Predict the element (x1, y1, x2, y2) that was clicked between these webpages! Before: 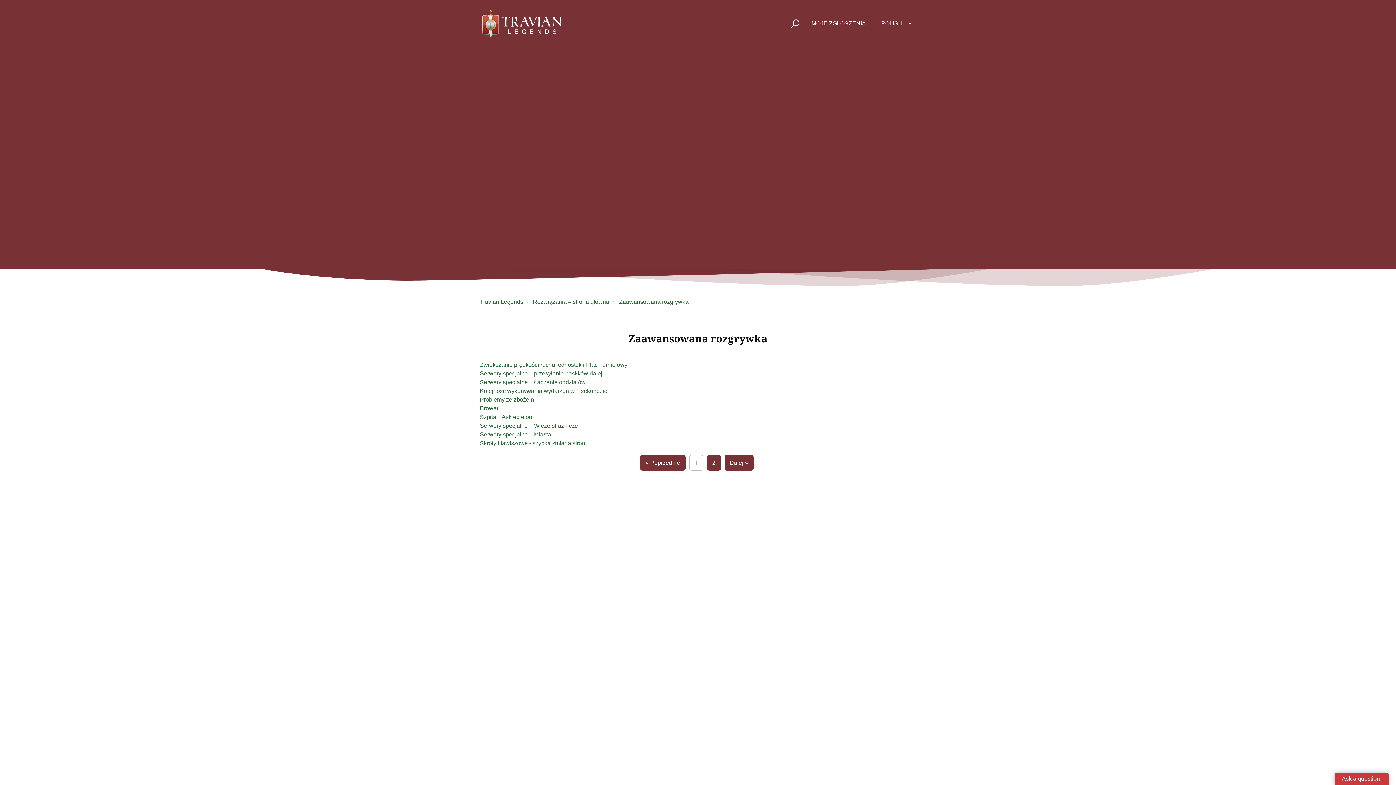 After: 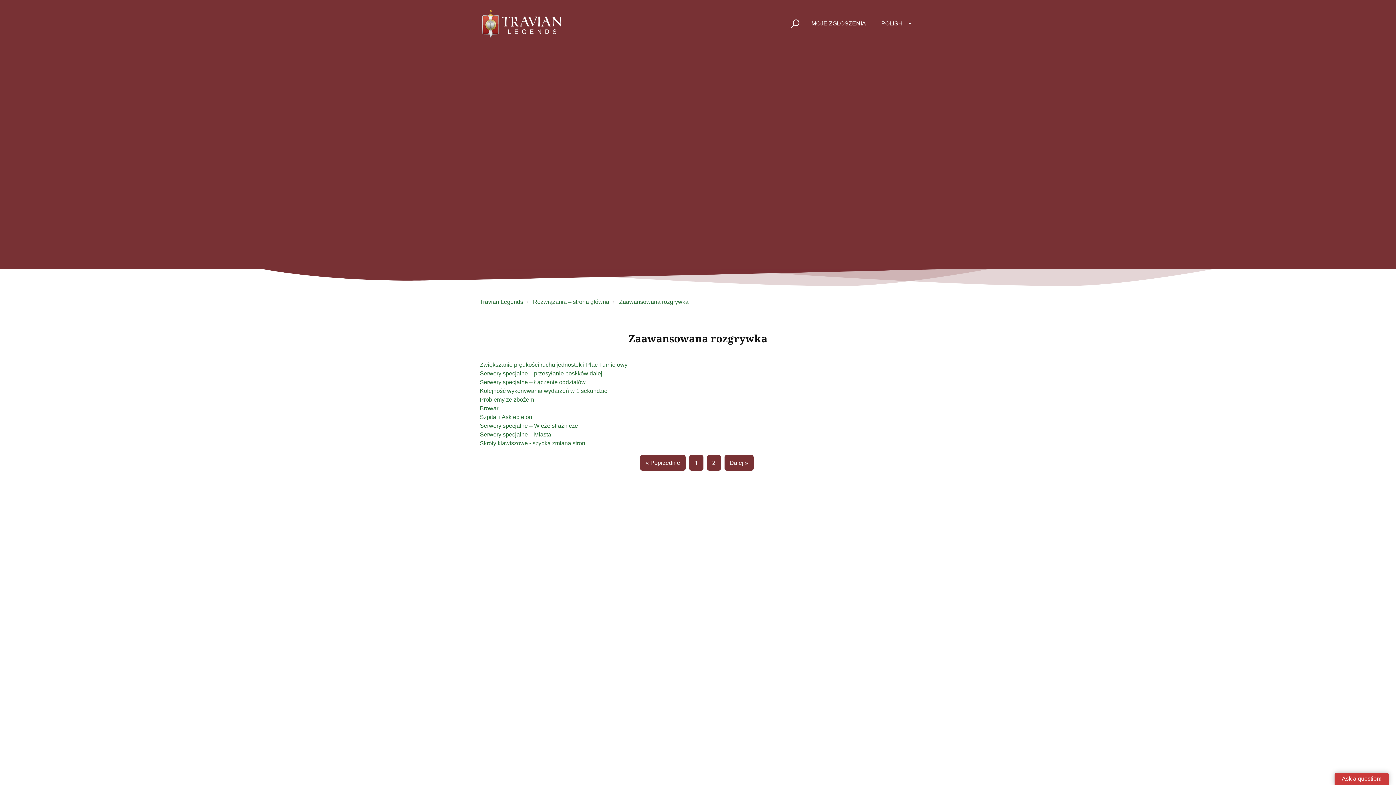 Action: label: 1 bbox: (689, 455, 703, 470)